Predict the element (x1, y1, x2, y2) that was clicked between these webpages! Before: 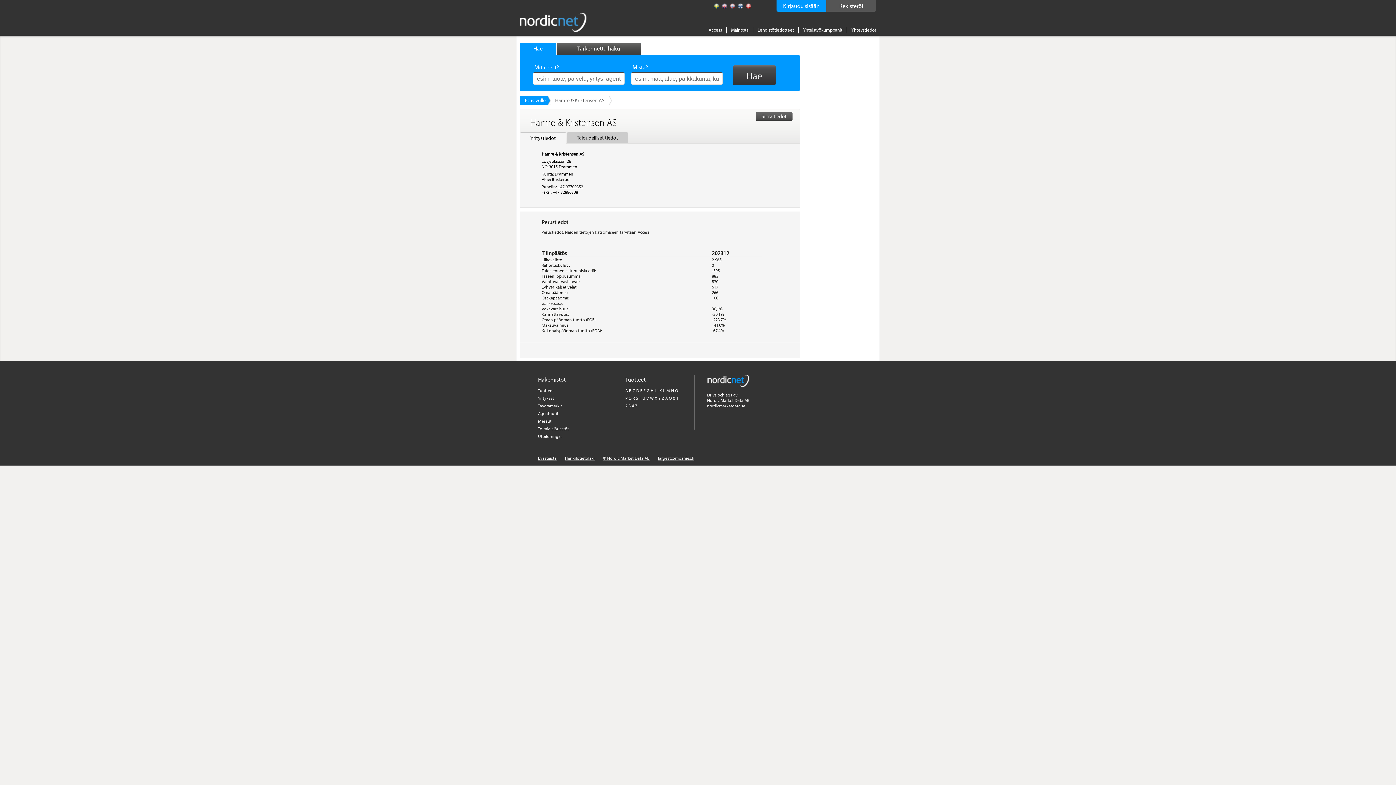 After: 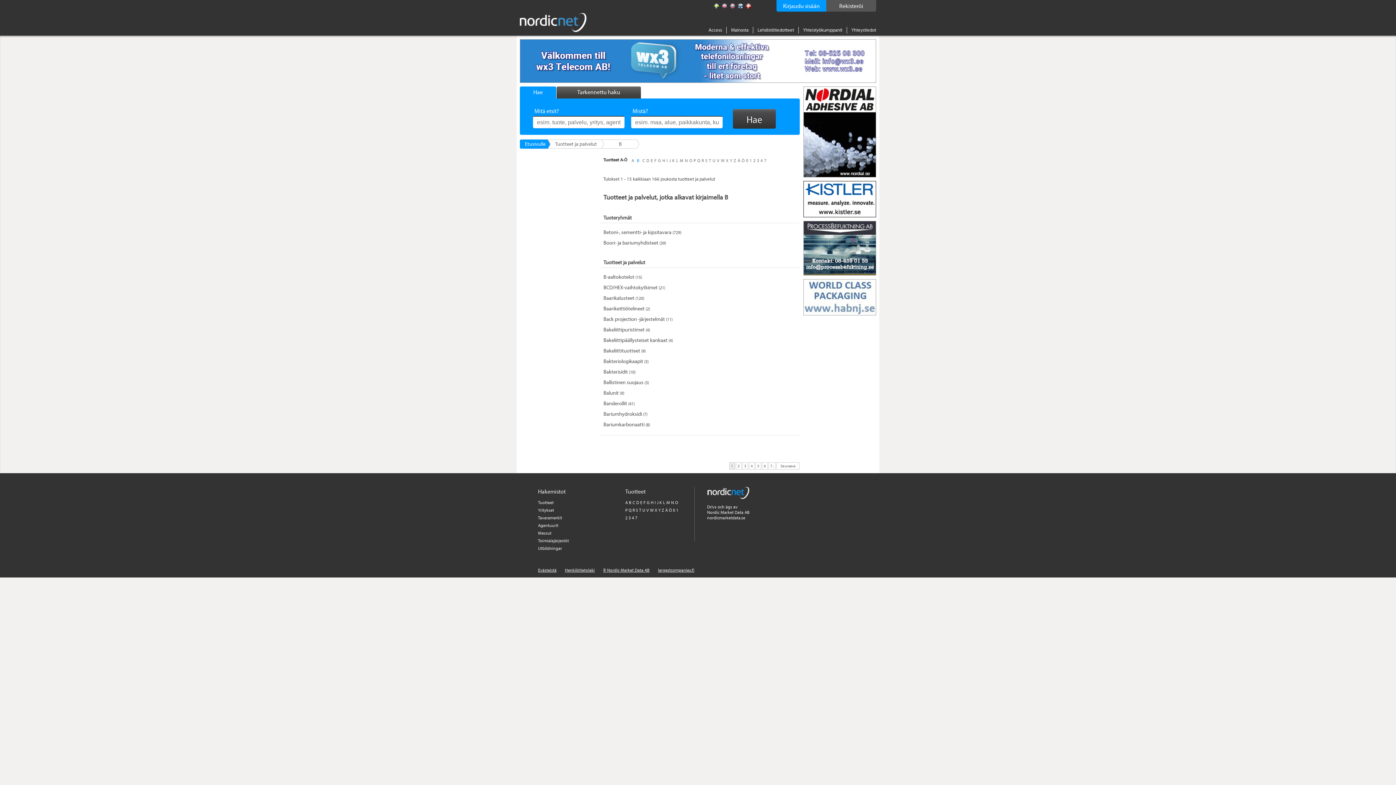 Action: label: B bbox: (629, 388, 631, 393)